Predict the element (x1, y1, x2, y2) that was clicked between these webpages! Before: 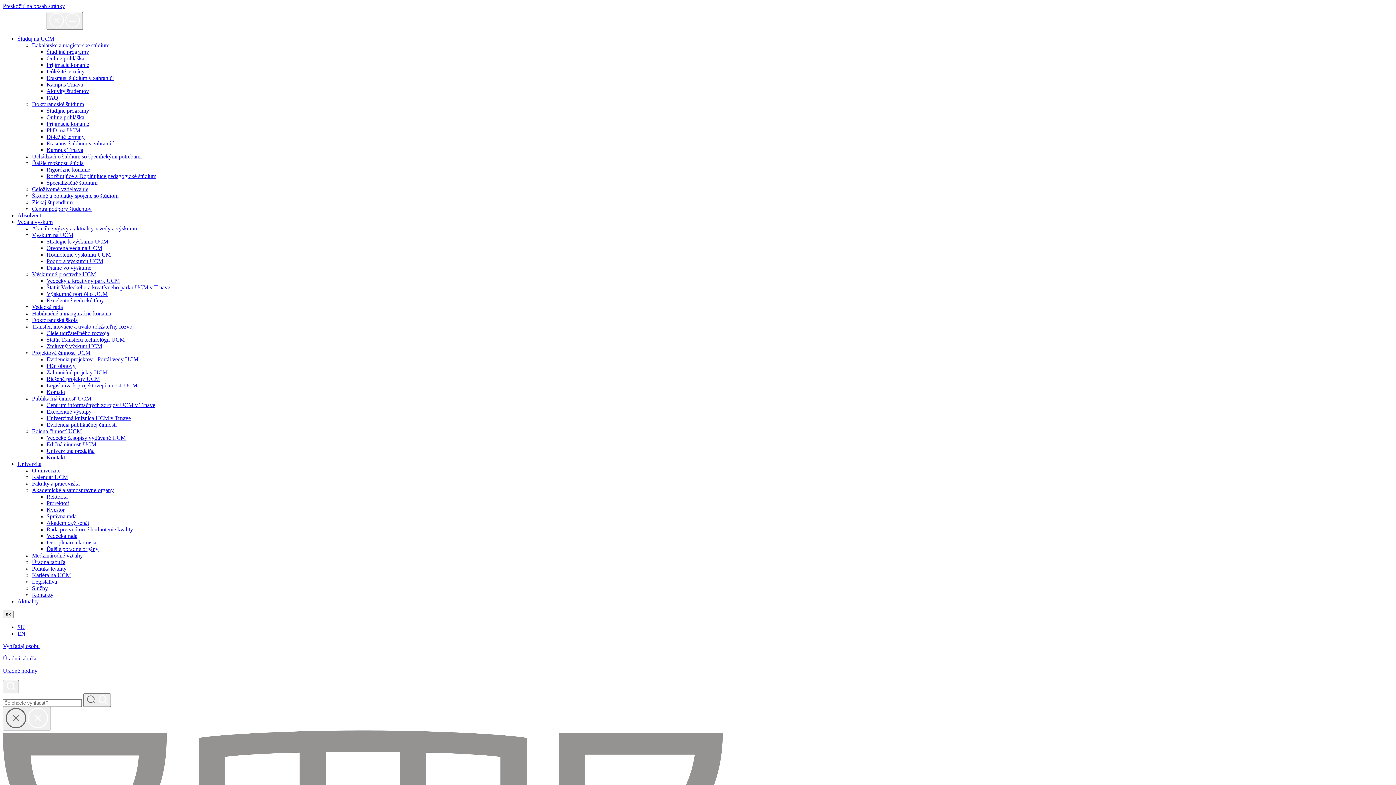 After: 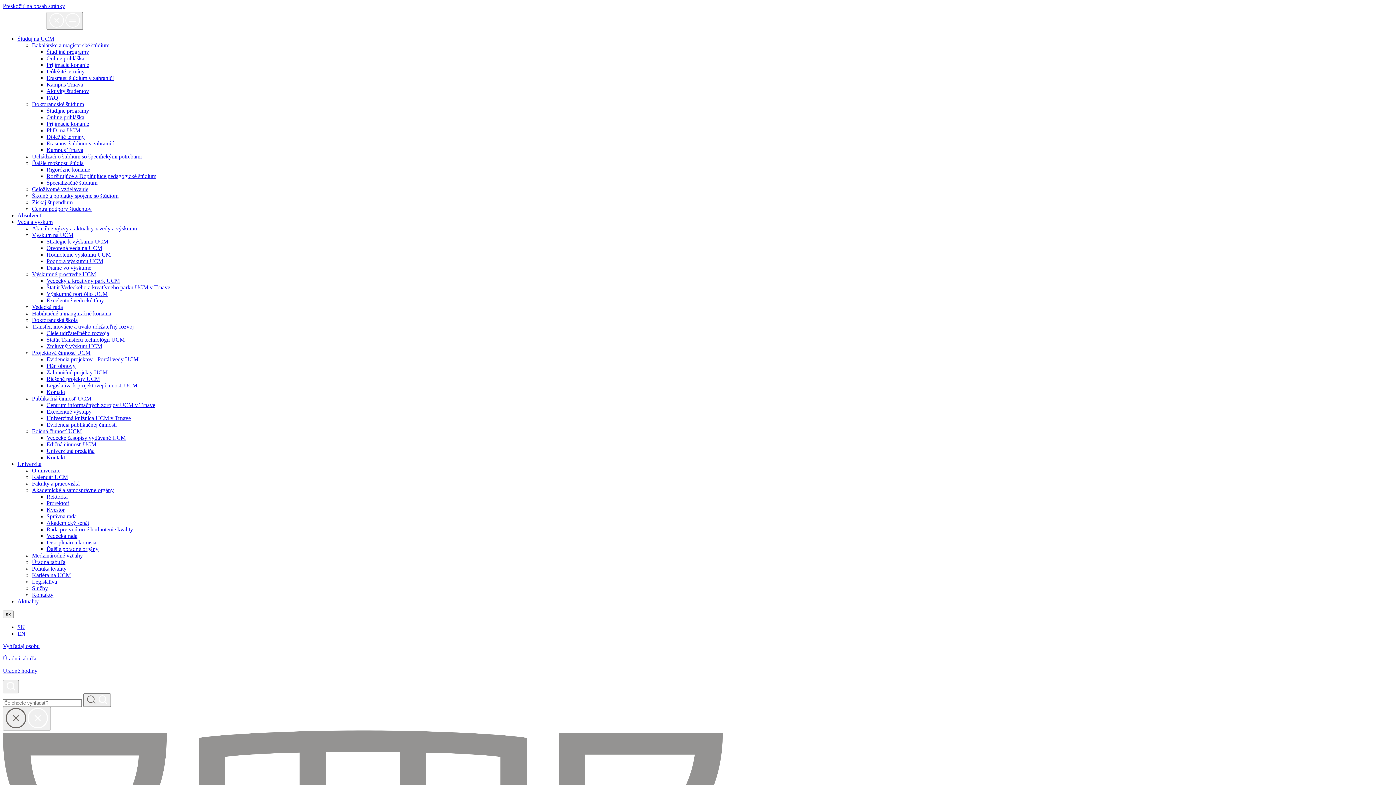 Action: label: Štatút Vedeckého a kreatívneho parku UCM v Trnave bbox: (46, 284, 170, 290)